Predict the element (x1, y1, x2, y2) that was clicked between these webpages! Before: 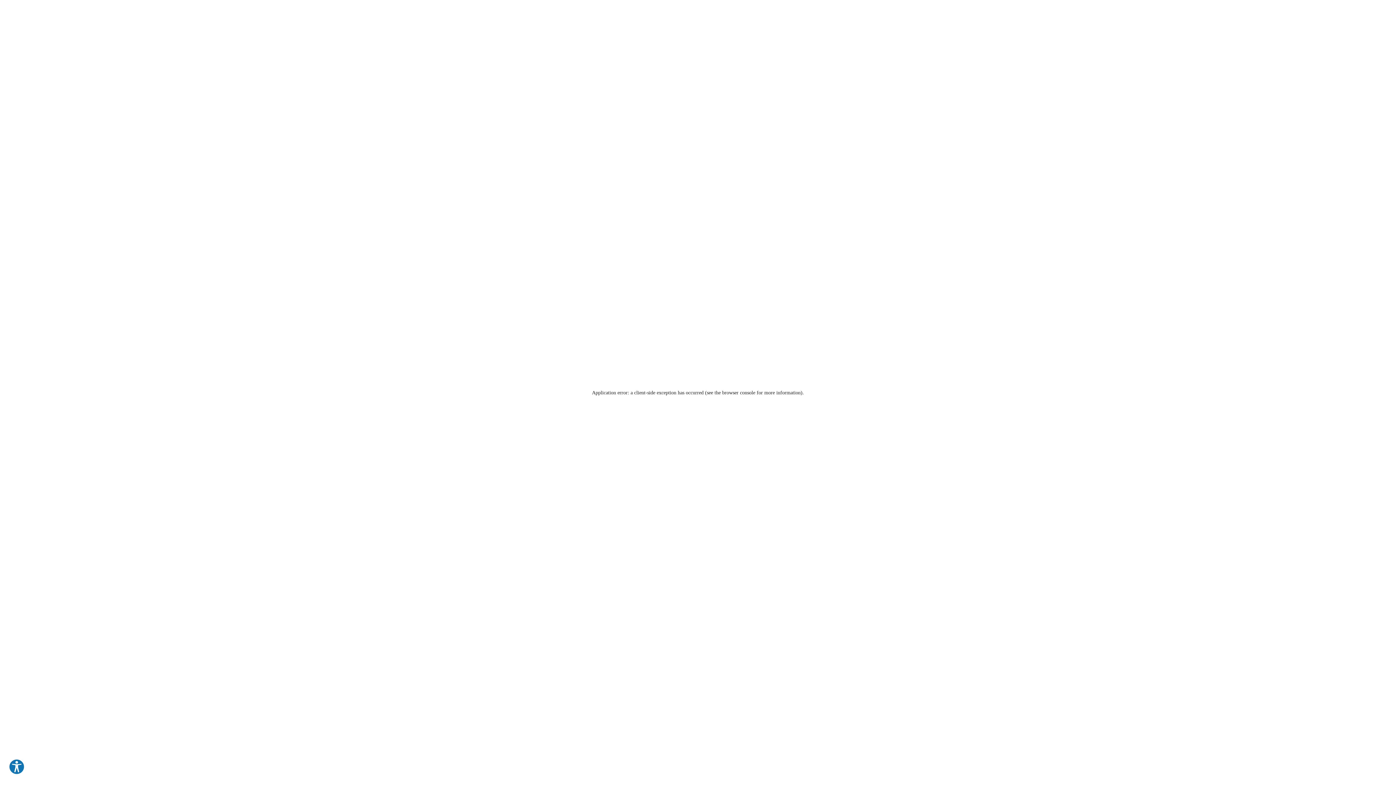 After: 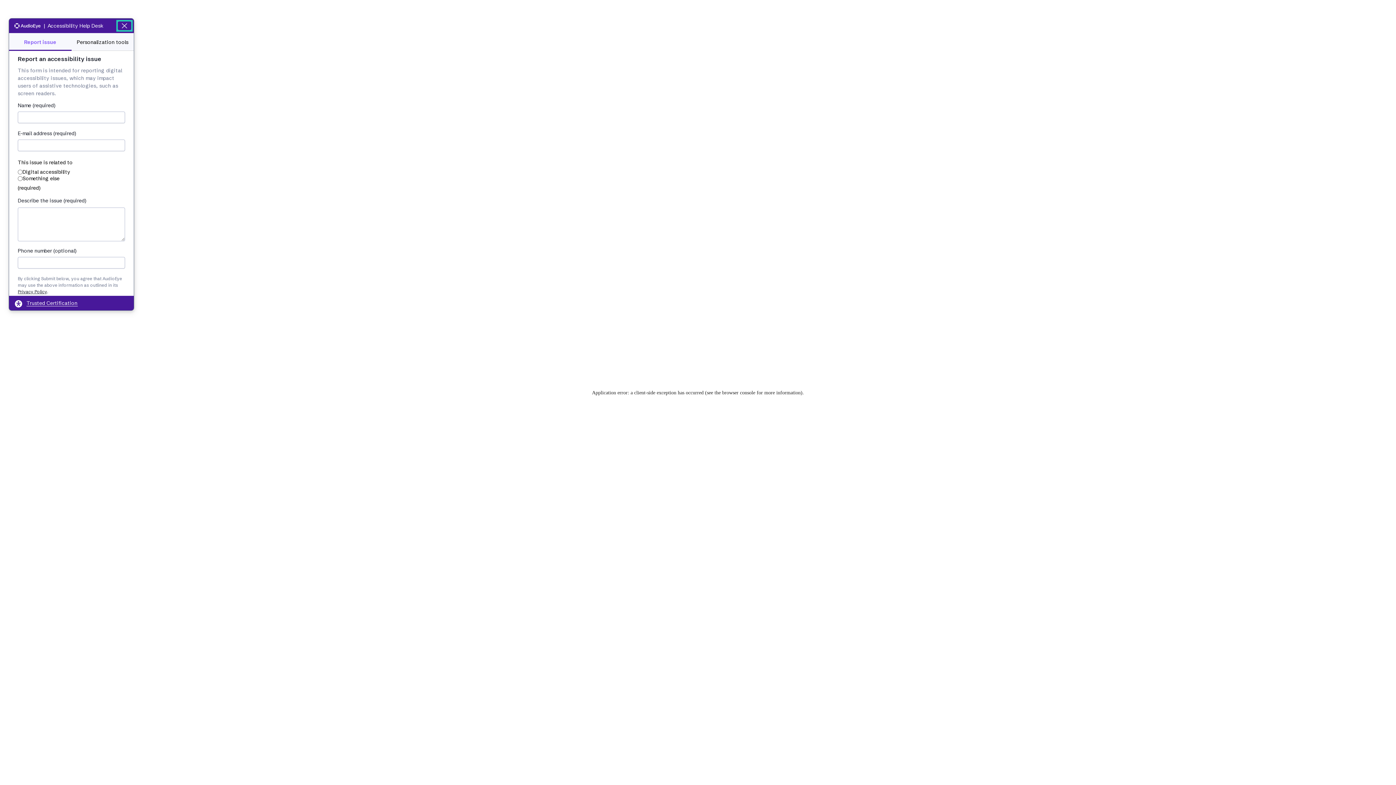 Action: bbox: (8, 759, 24, 775) label: Explore your accessibility options